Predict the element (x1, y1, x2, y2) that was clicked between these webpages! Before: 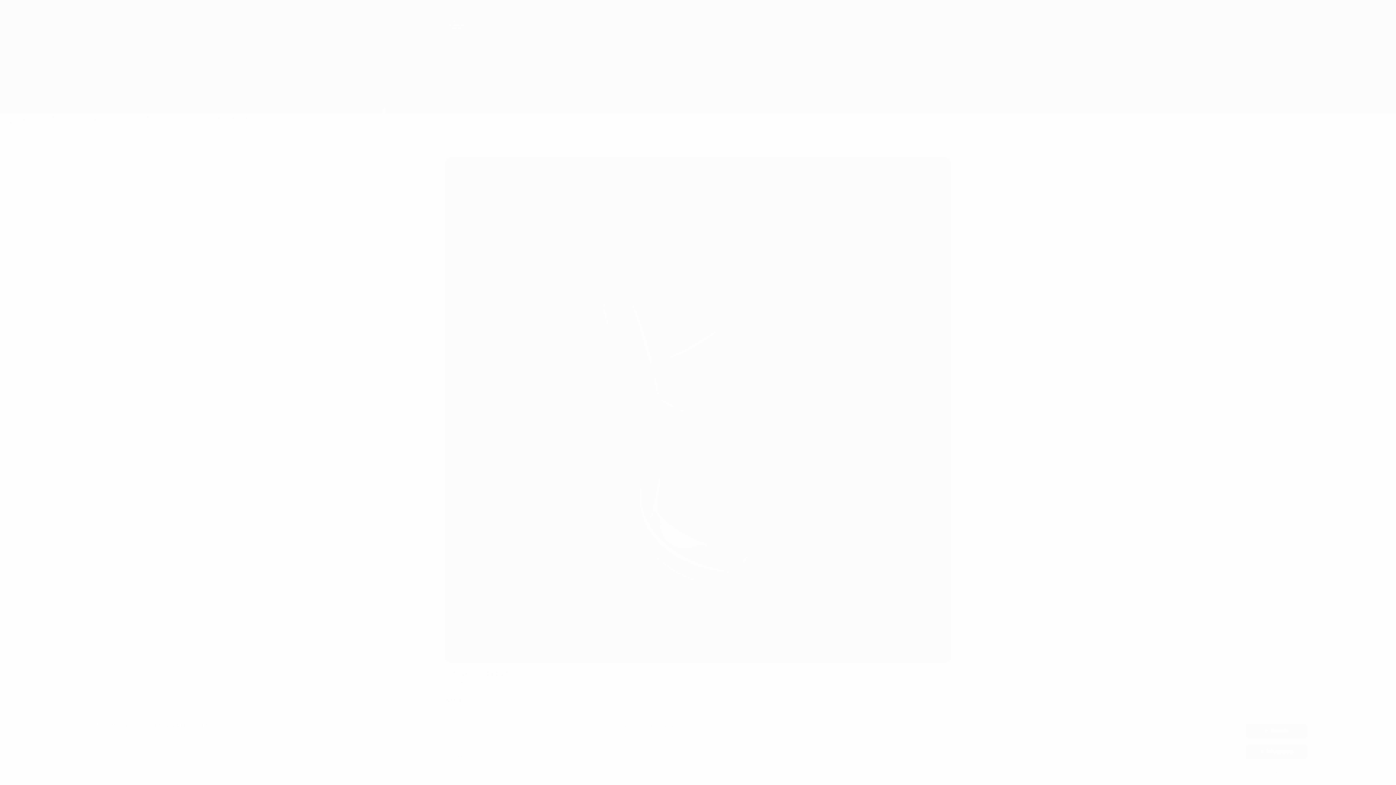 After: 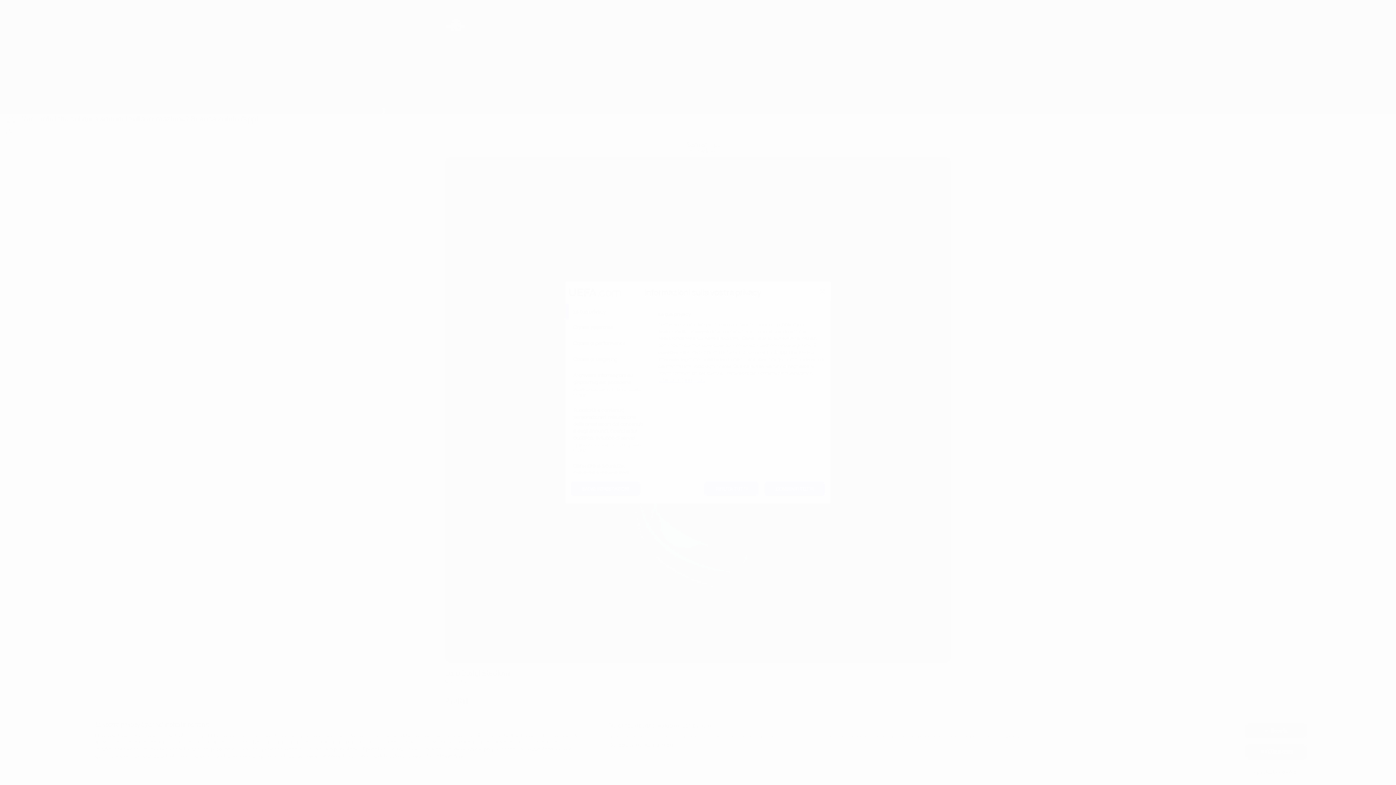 Action: bbox: (1245, 765, 1307, 779) label: Impostazioni cookie